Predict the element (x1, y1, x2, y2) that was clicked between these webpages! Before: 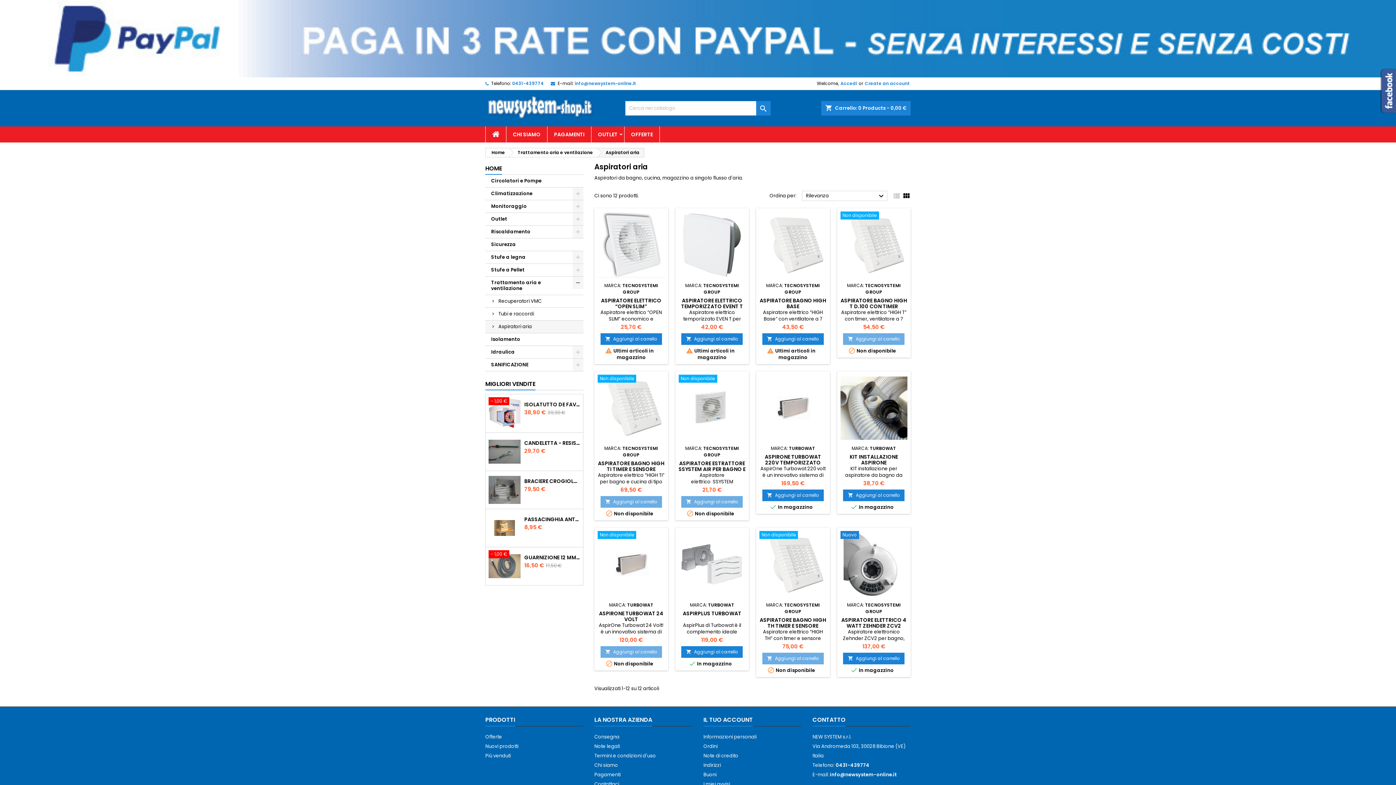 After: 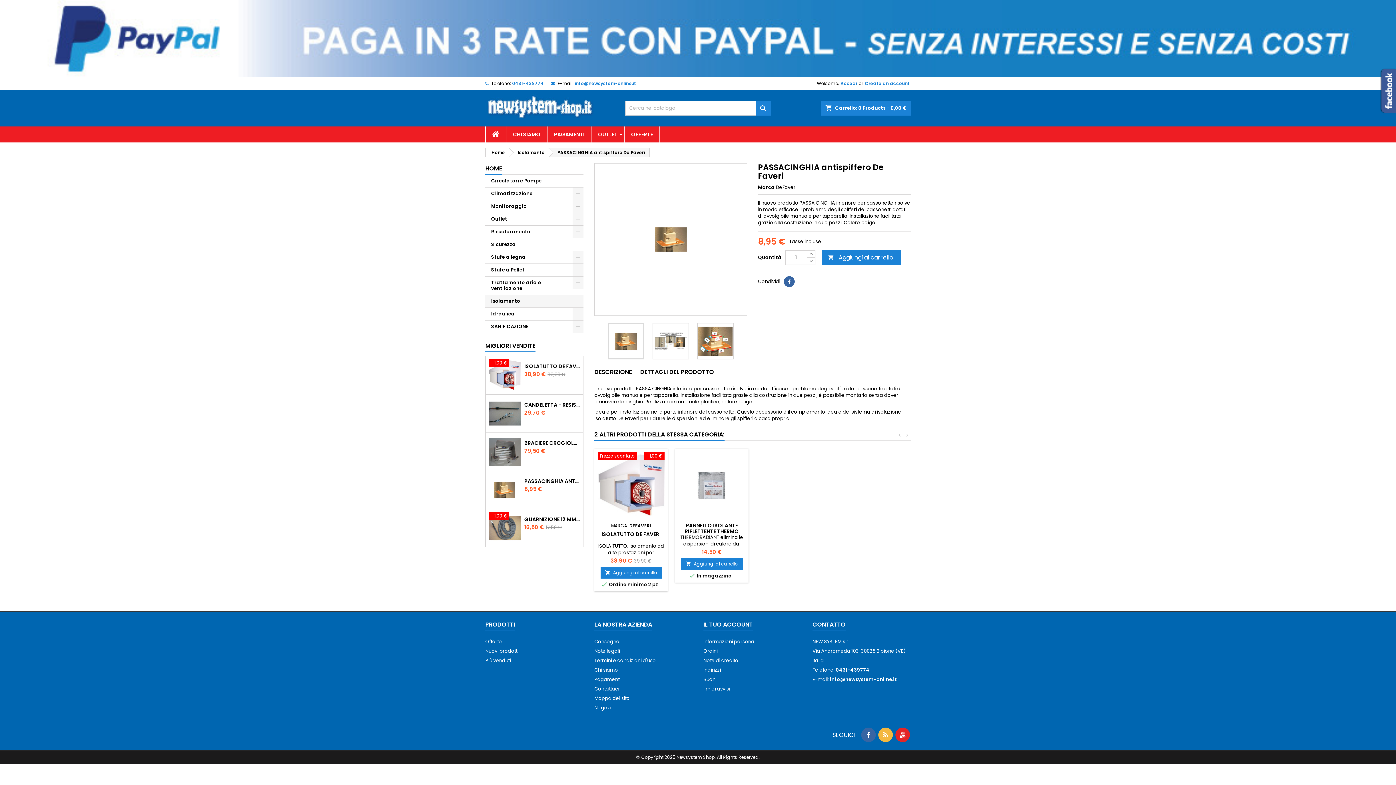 Action: bbox: (524, 516, 580, 522) label: PASSACINGHIA ANTISPIFFERO DE FAVERI